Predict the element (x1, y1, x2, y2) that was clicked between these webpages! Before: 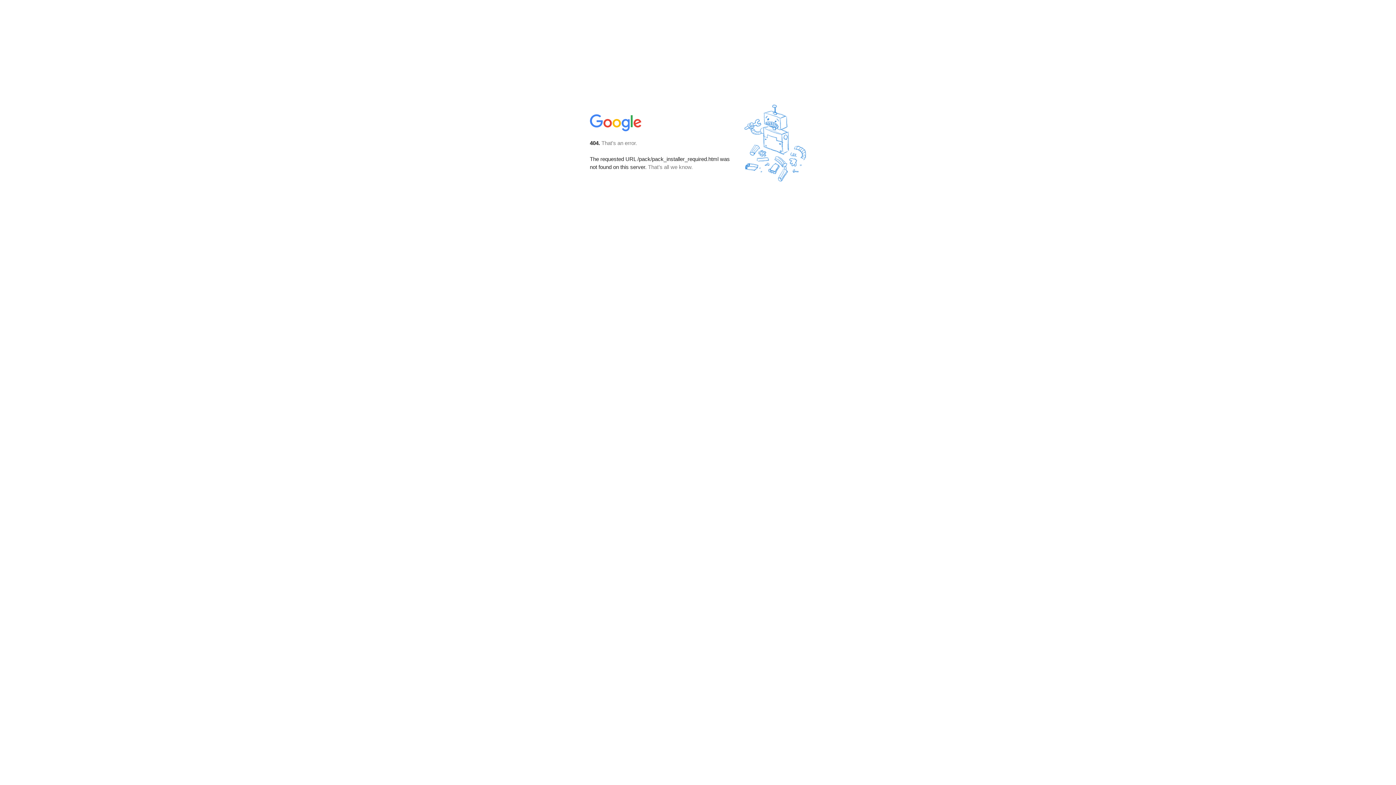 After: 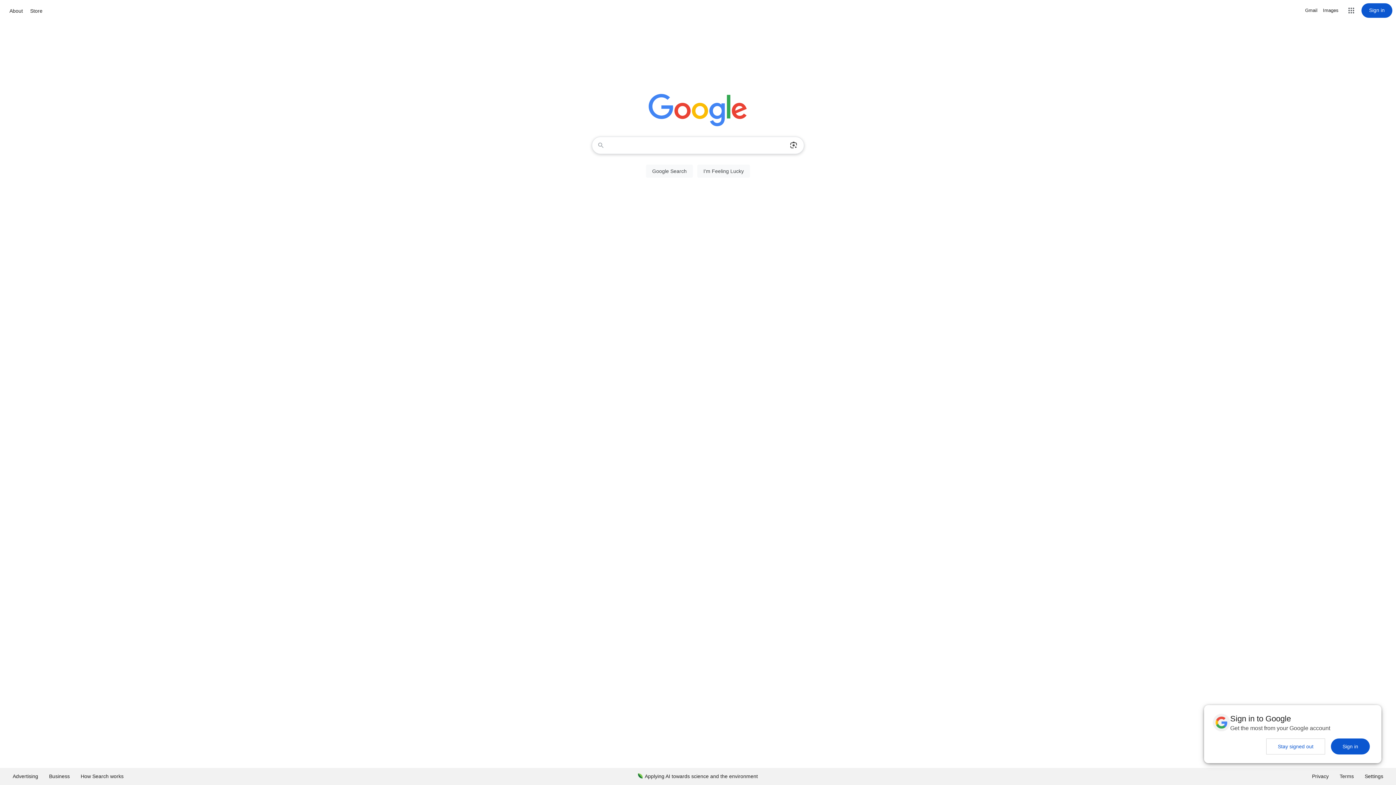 Action: bbox: (590, 127, 642, 134)